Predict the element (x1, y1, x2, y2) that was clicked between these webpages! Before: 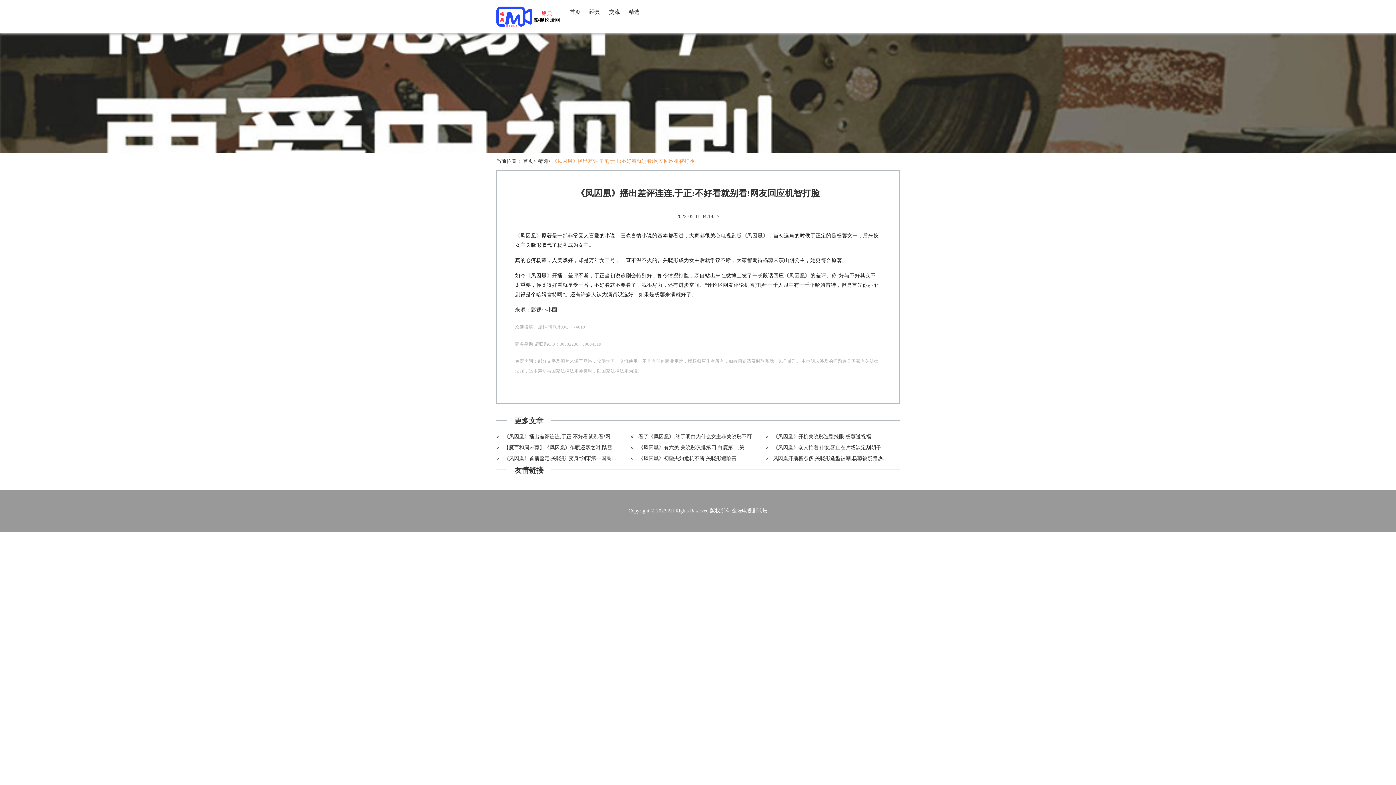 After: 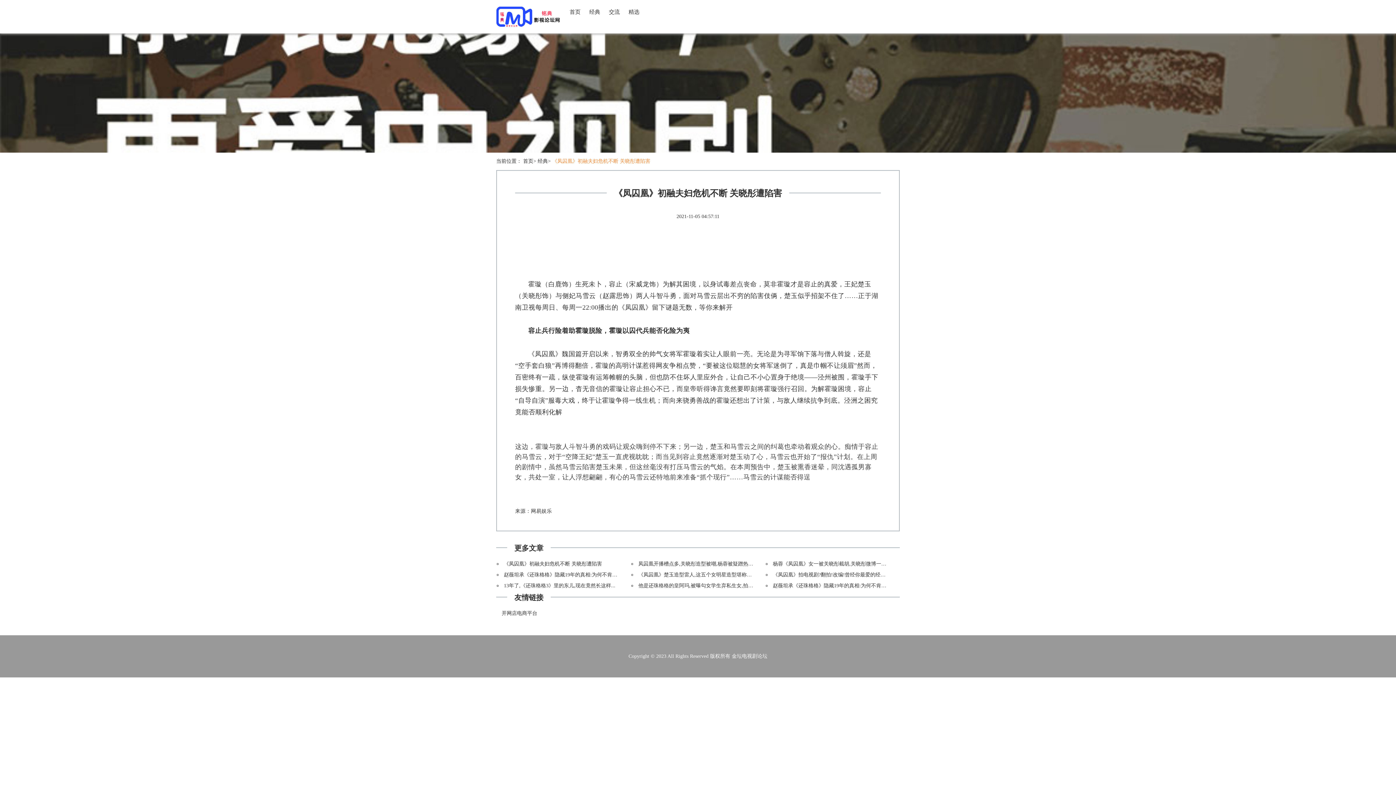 Action: label: 《凤囚凰》初融夫妇危机不断 关晓彤遭陷害 bbox: (638, 456, 736, 461)